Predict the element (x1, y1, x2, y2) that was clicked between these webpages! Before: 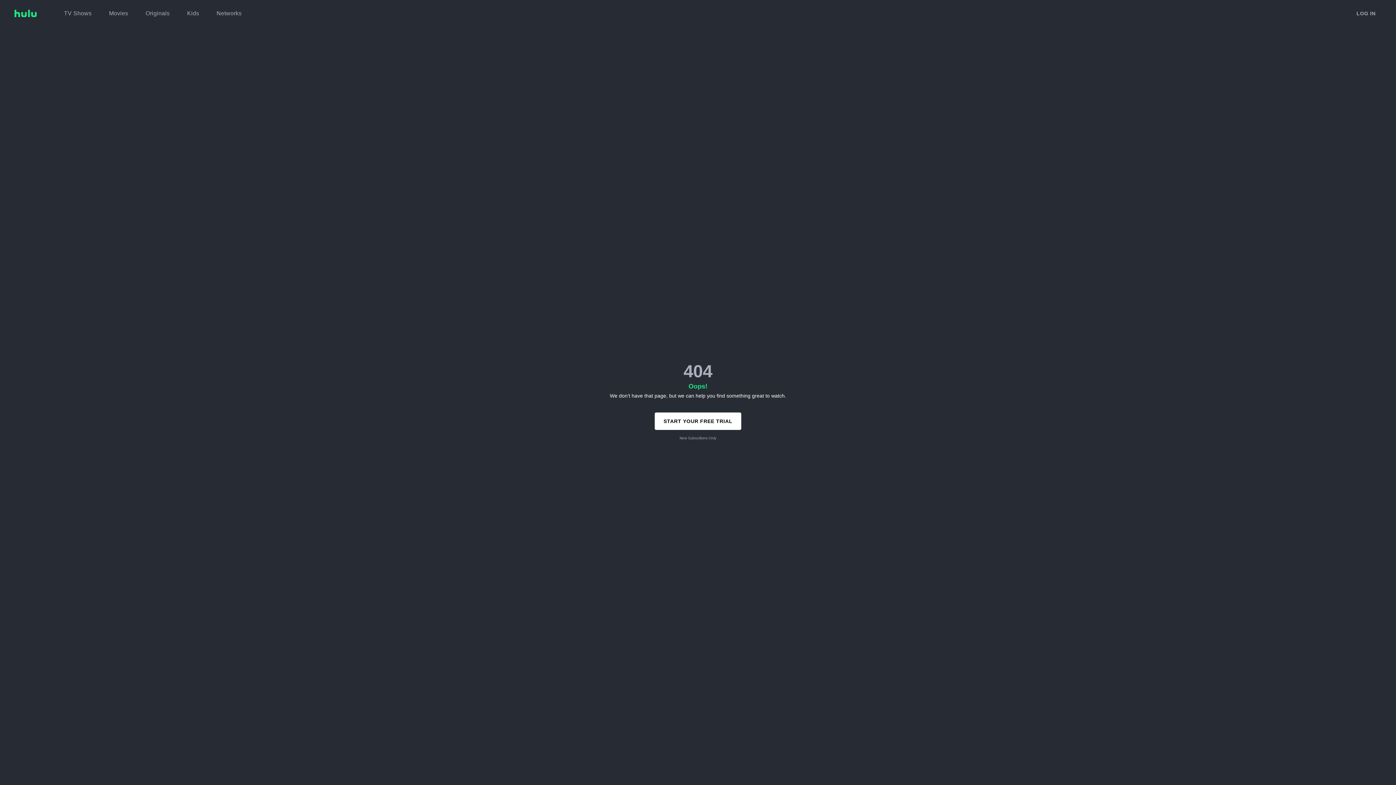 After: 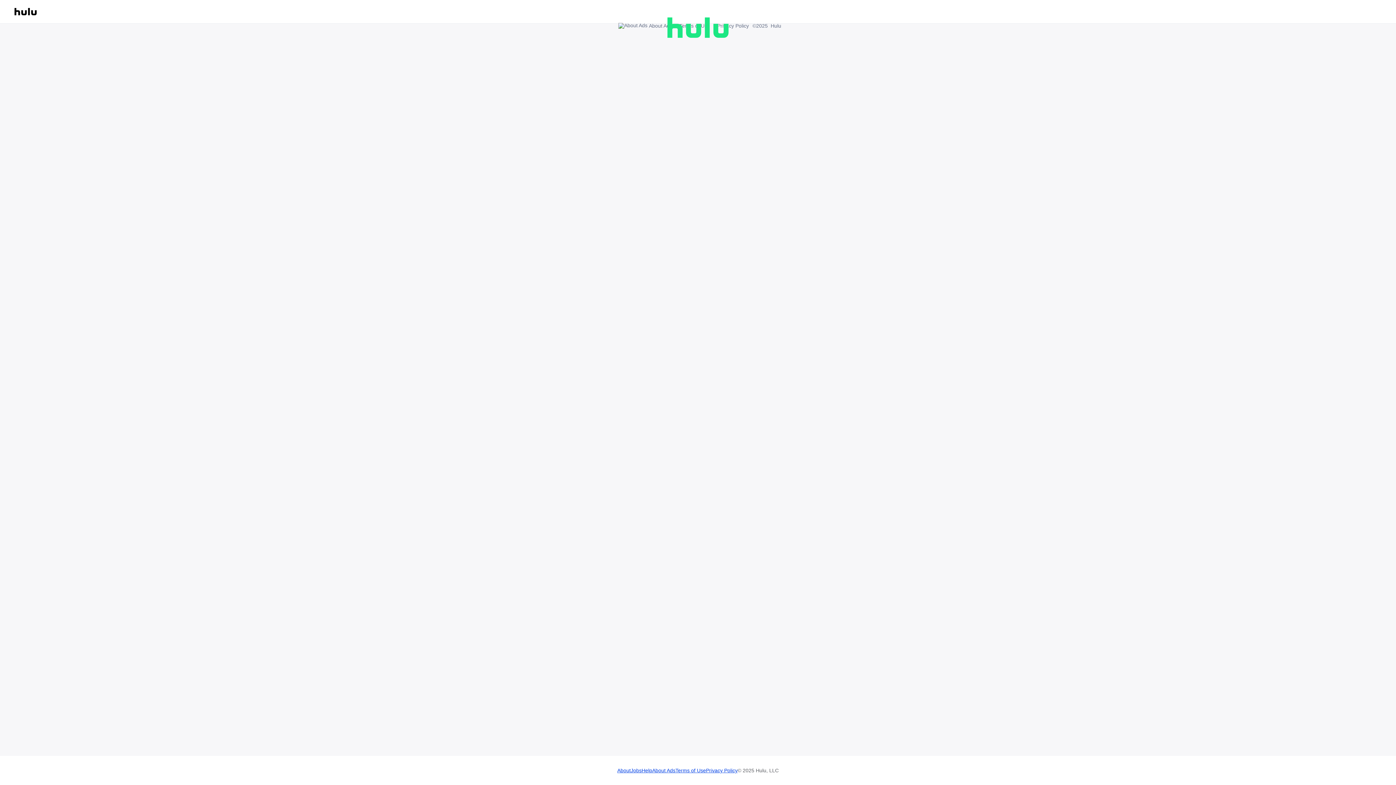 Action: bbox: (1351, 6, 1381, 20) label: LOG IN